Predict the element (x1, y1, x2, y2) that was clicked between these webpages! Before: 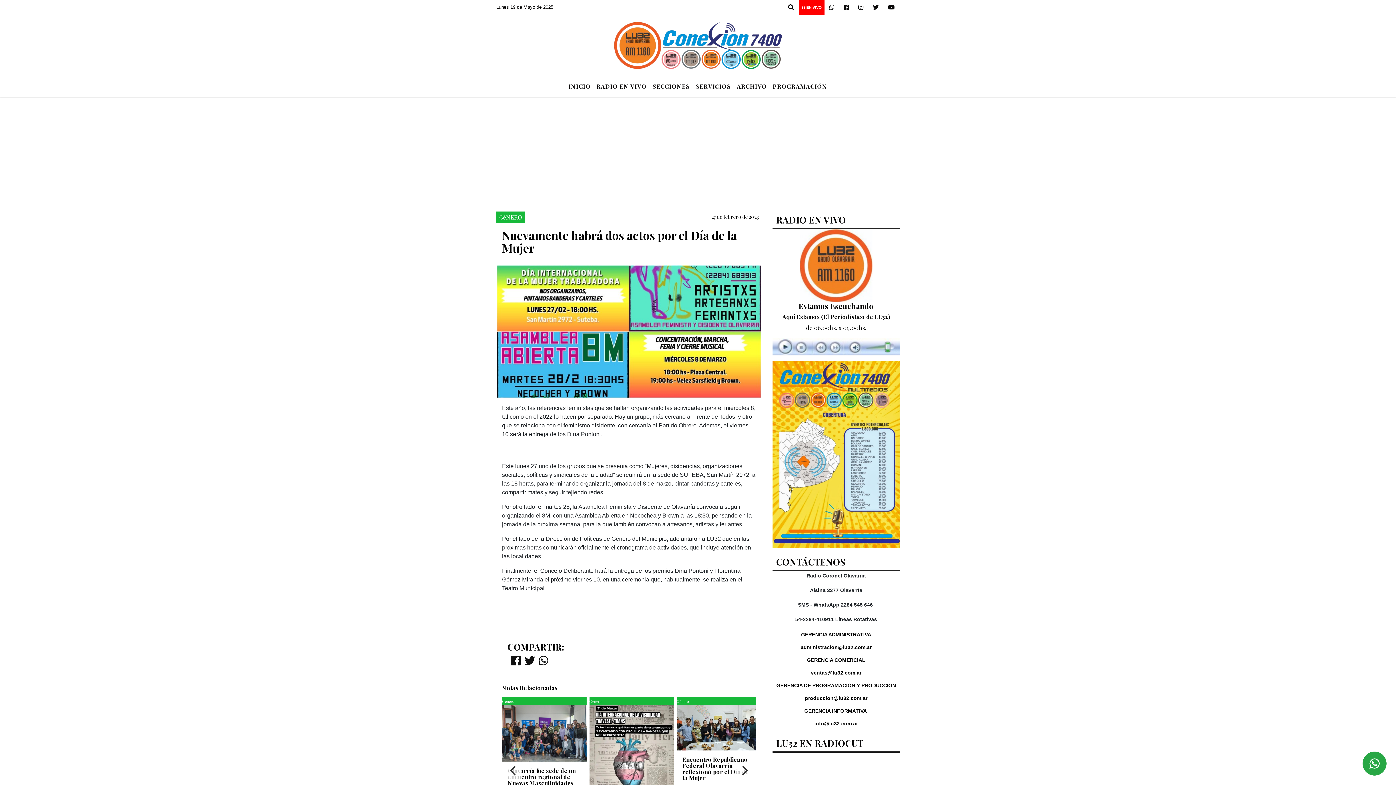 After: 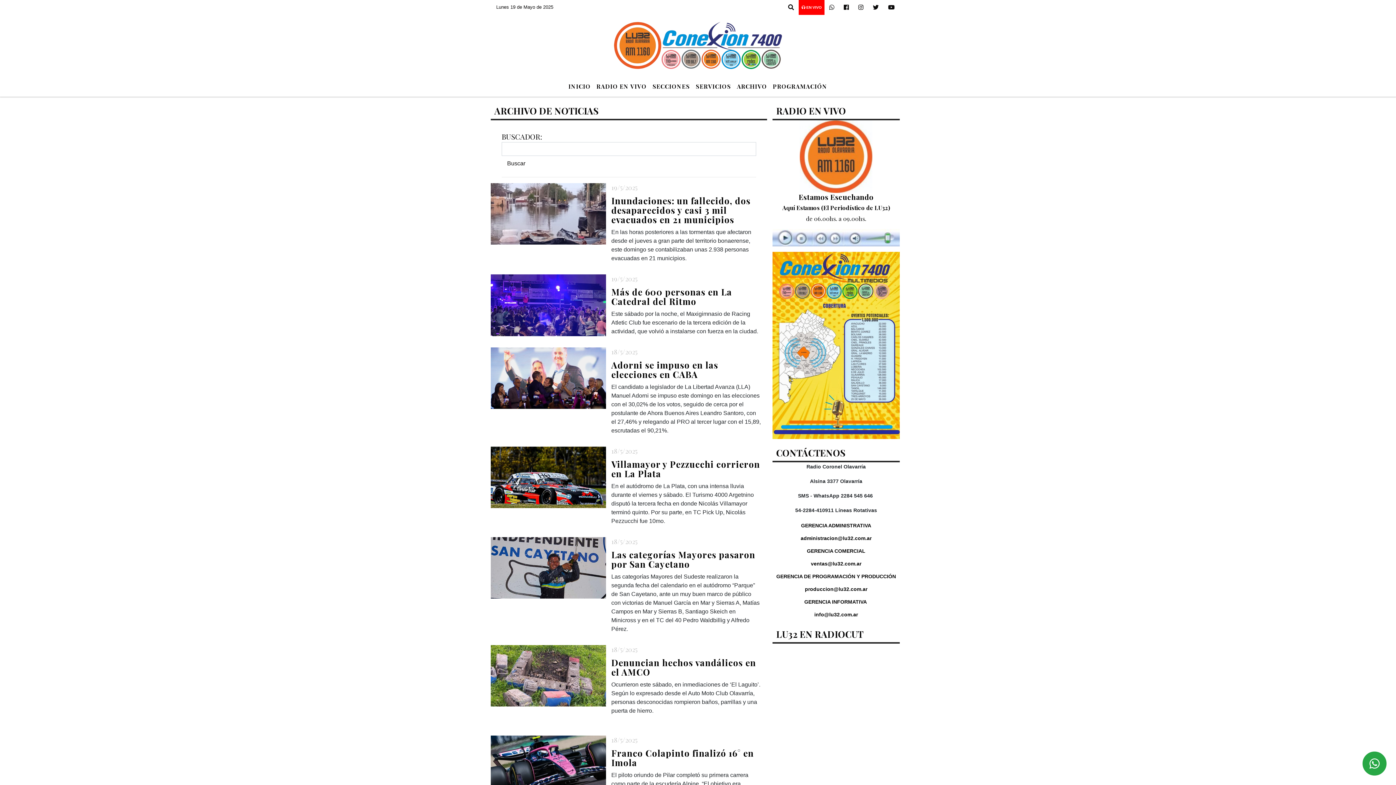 Action: label: ARCHIVO bbox: (734, 79, 770, 93)